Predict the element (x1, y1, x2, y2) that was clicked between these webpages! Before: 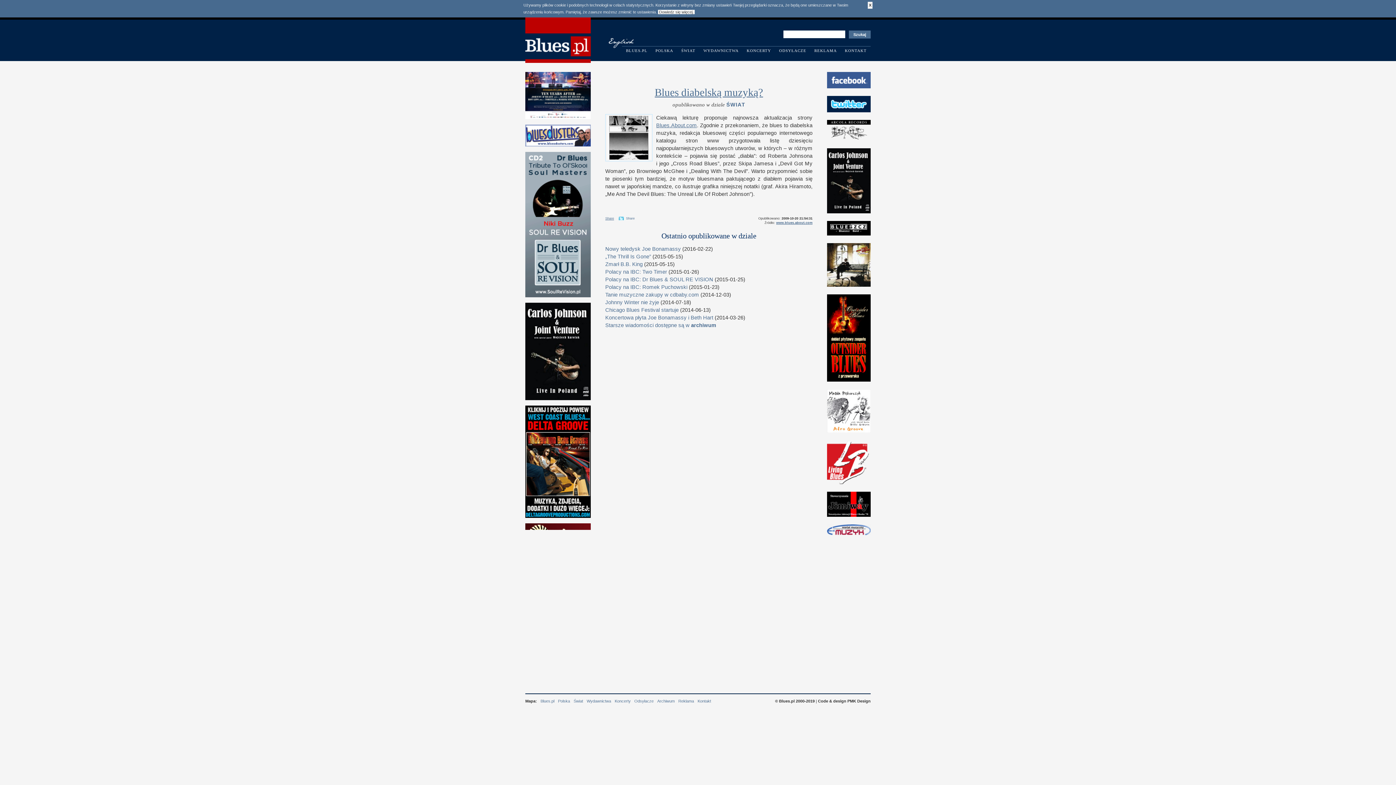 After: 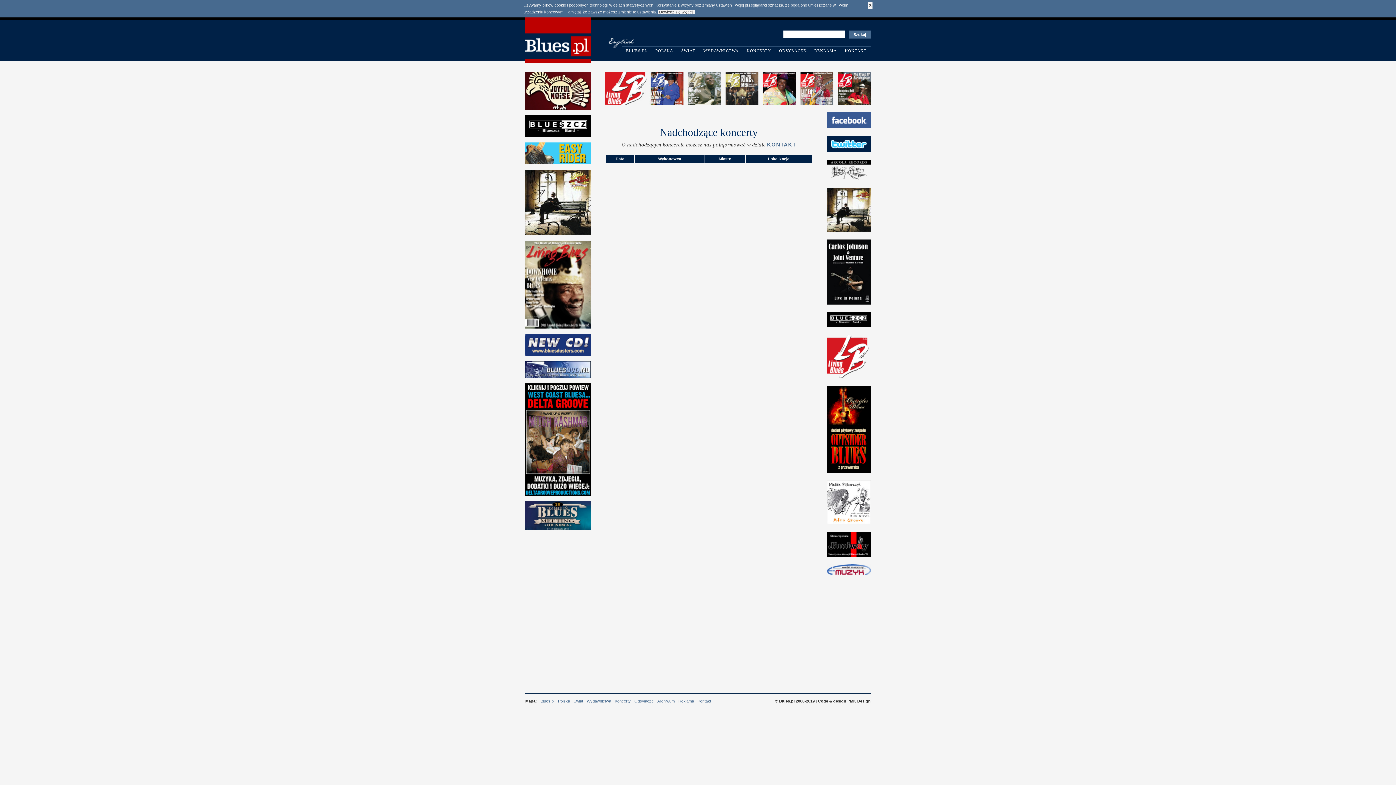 Action: label: KONCERTY bbox: (742, 46, 775, 55)